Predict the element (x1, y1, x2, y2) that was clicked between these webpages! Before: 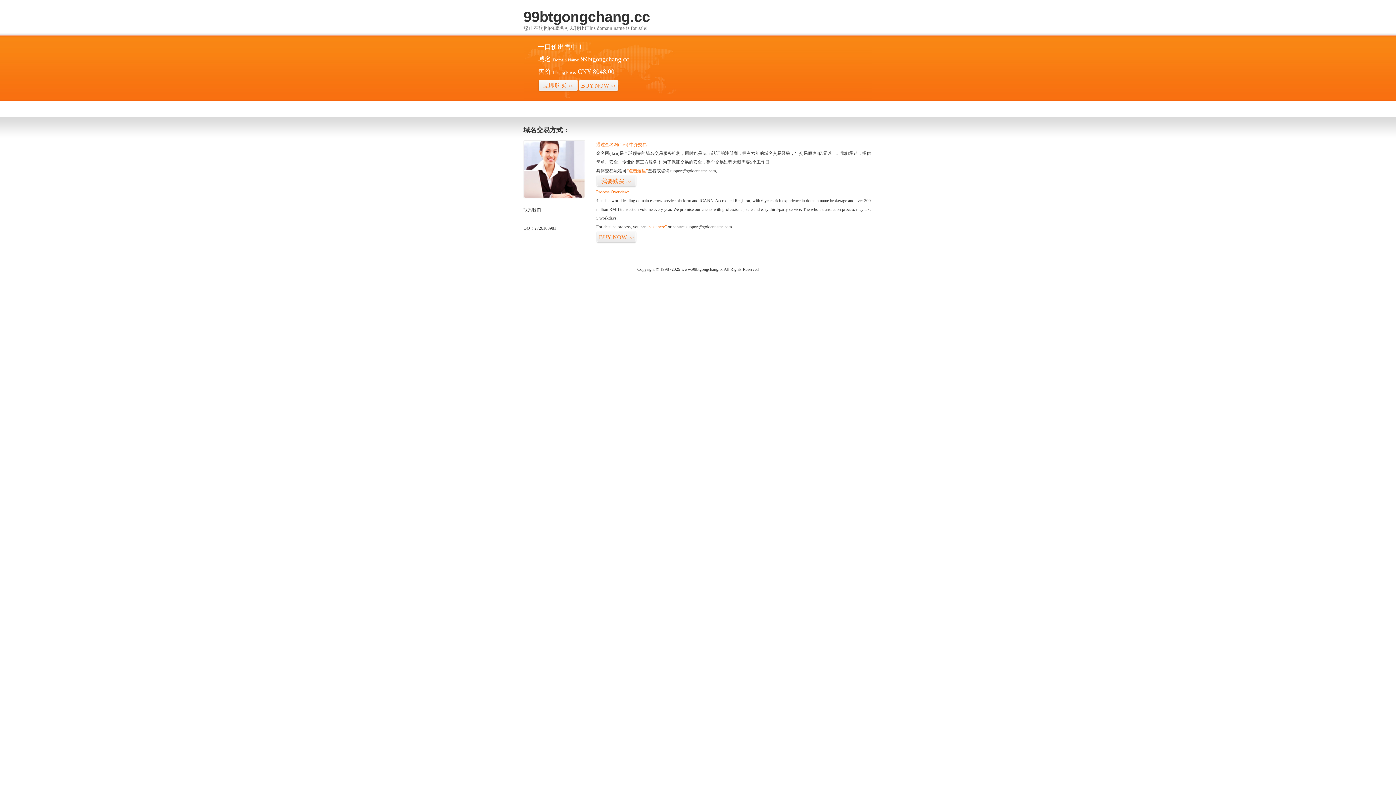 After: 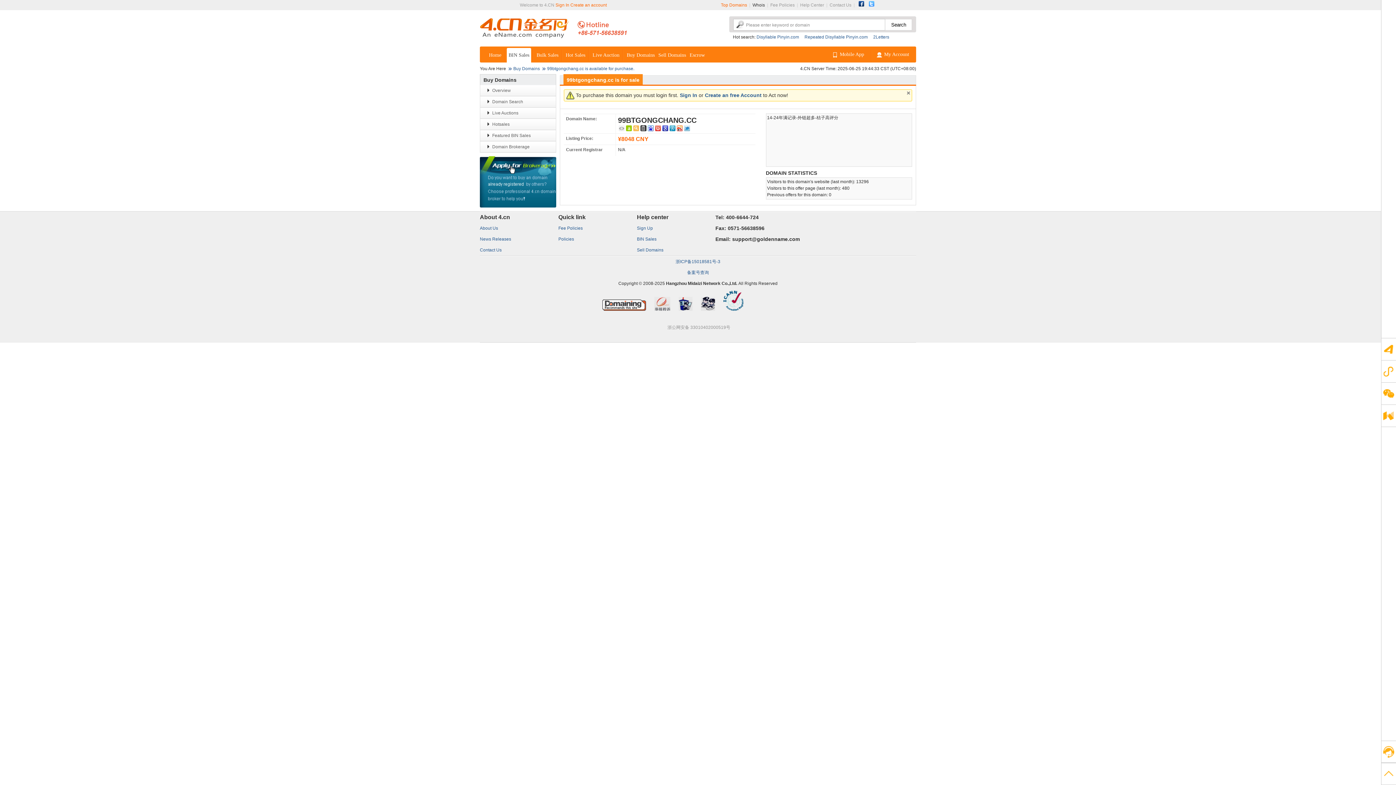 Action: label: 立即购买>> bbox: (538, 79, 578, 92)